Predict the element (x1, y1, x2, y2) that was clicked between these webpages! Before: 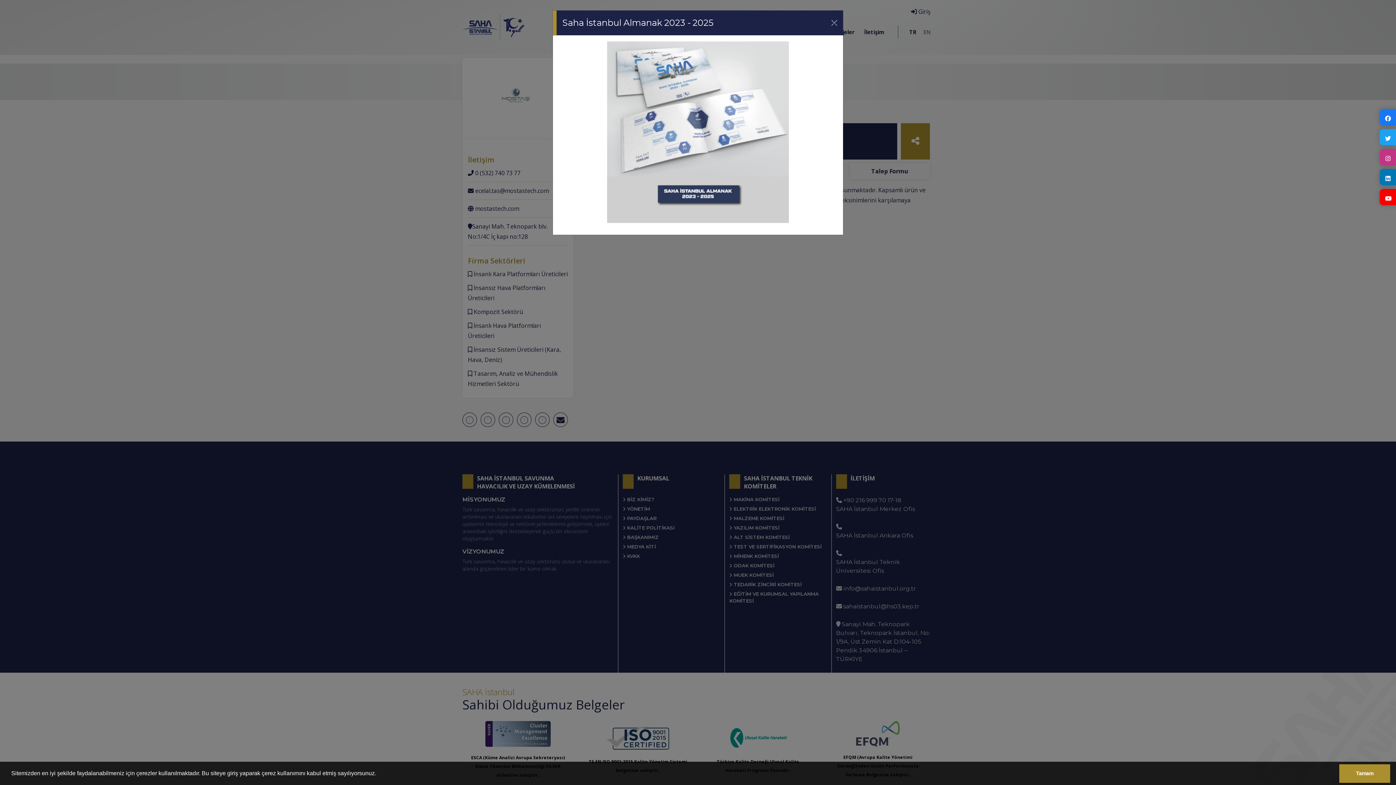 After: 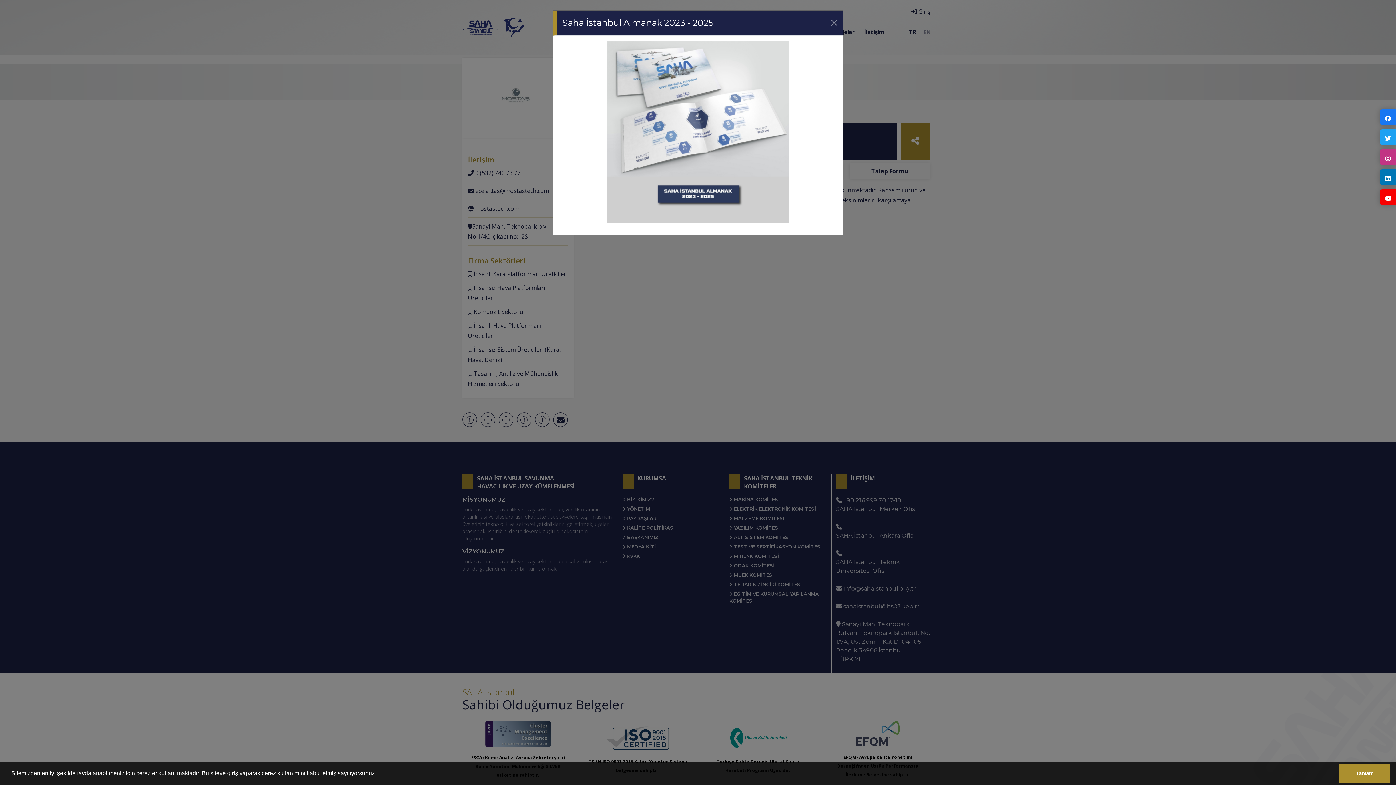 Action: bbox: (1380, 149, 1396, 165)